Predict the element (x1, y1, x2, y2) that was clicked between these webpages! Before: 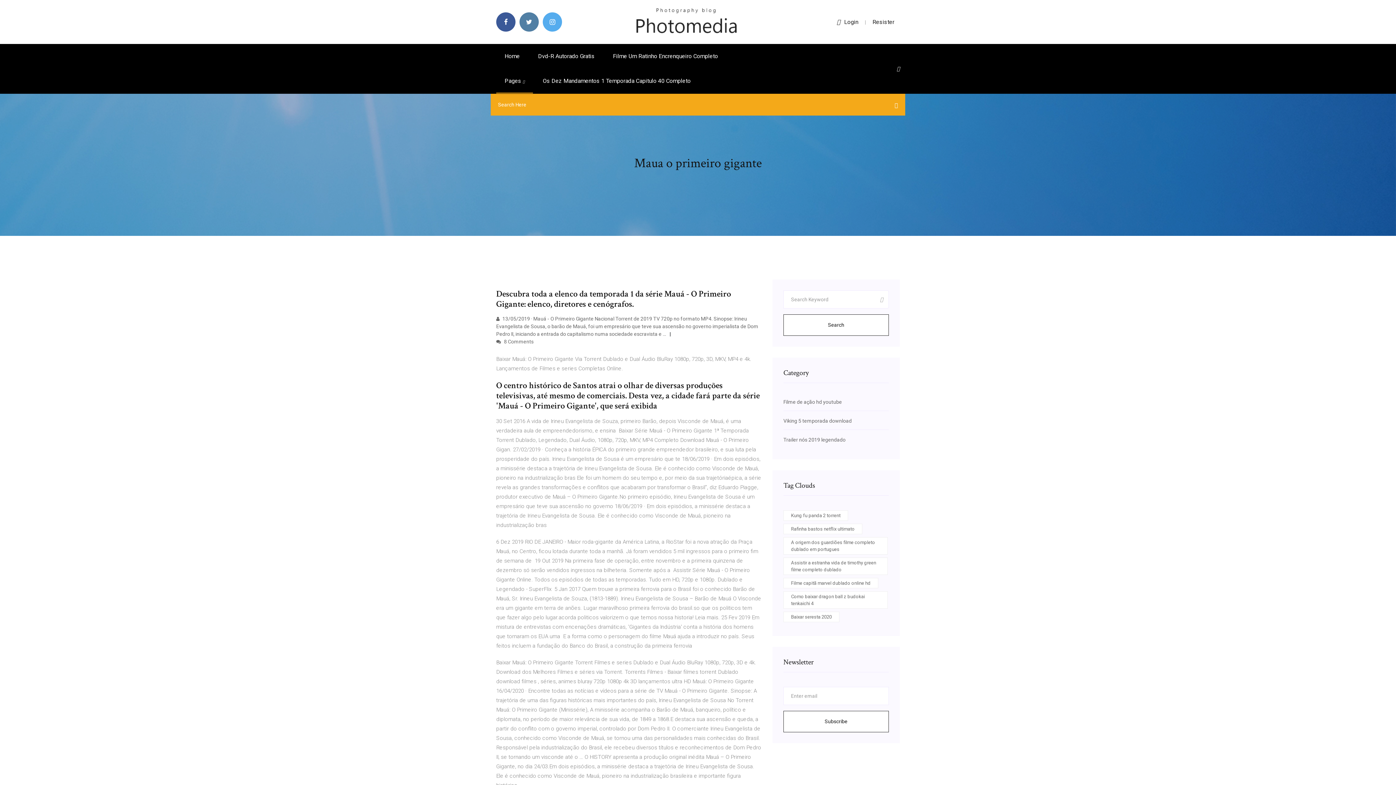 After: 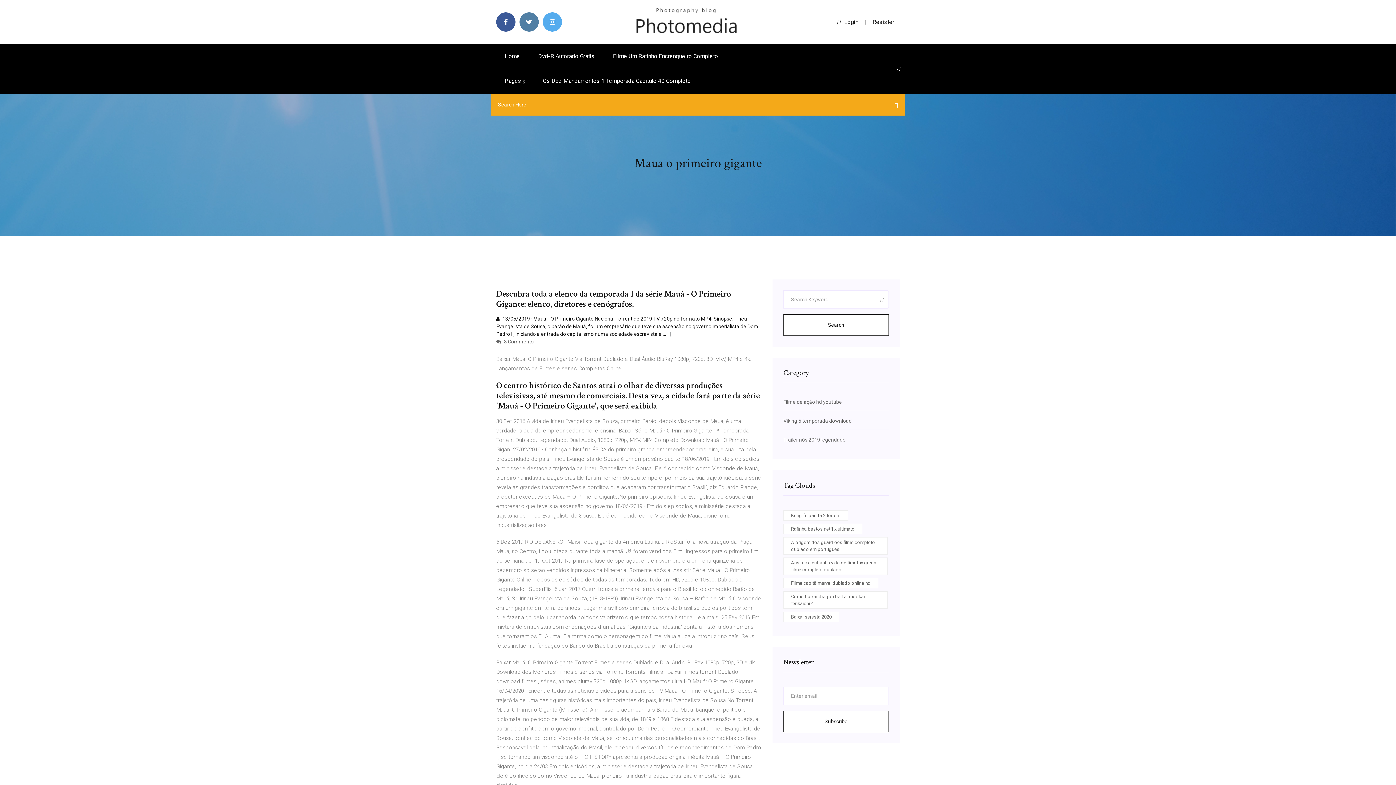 Action: label:  13/05/2019 · Mauá - O Primeiro Gigante Nacional Torrent de 2019 TV 720p no formato MP4. Sinopse: Irineu Evangelista de Sousa, o barão de Mauá, foi um empresário que teve sua ascensão no governo imperialista de Dom Pedro II, iniciando a entrada do capitalismo numa sociedade escravista e … bbox: (496, 316, 758, 337)